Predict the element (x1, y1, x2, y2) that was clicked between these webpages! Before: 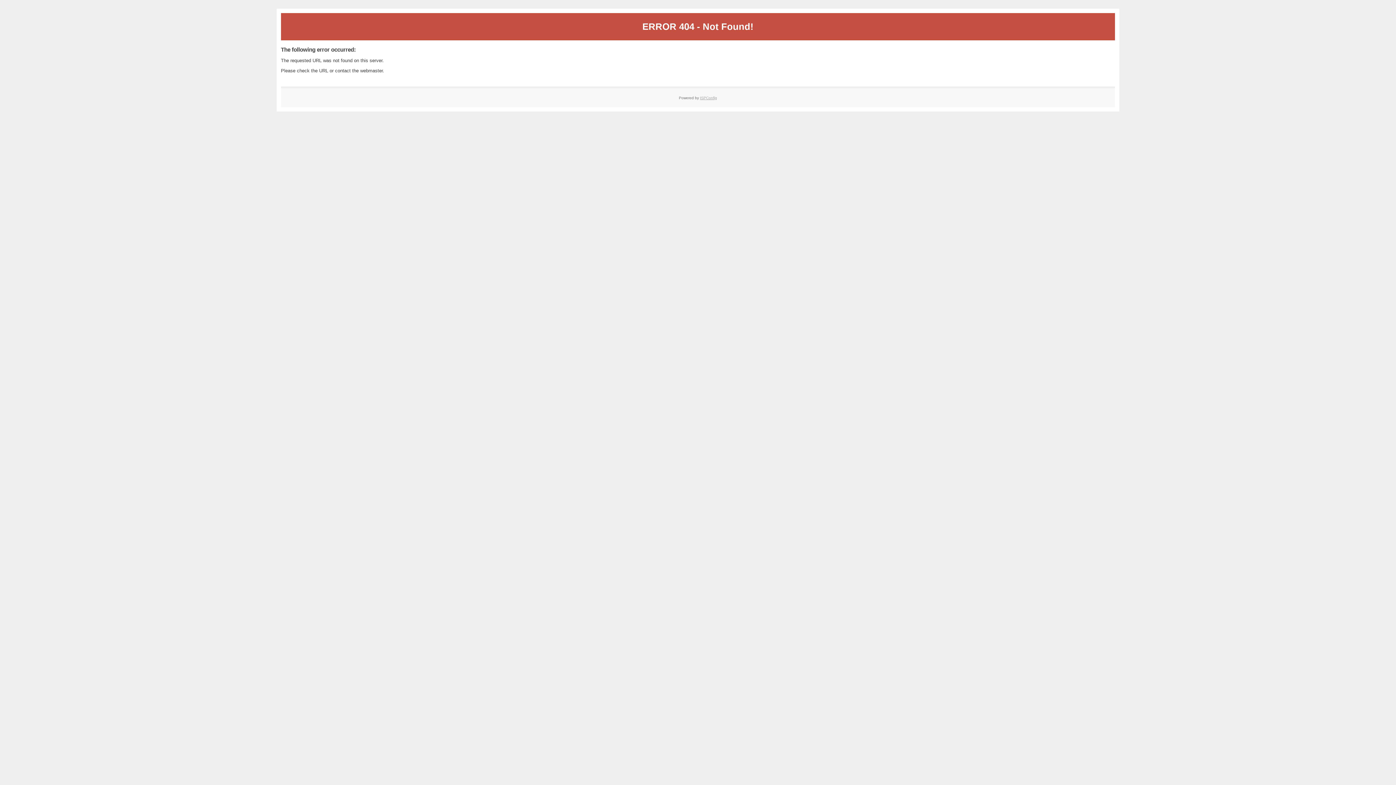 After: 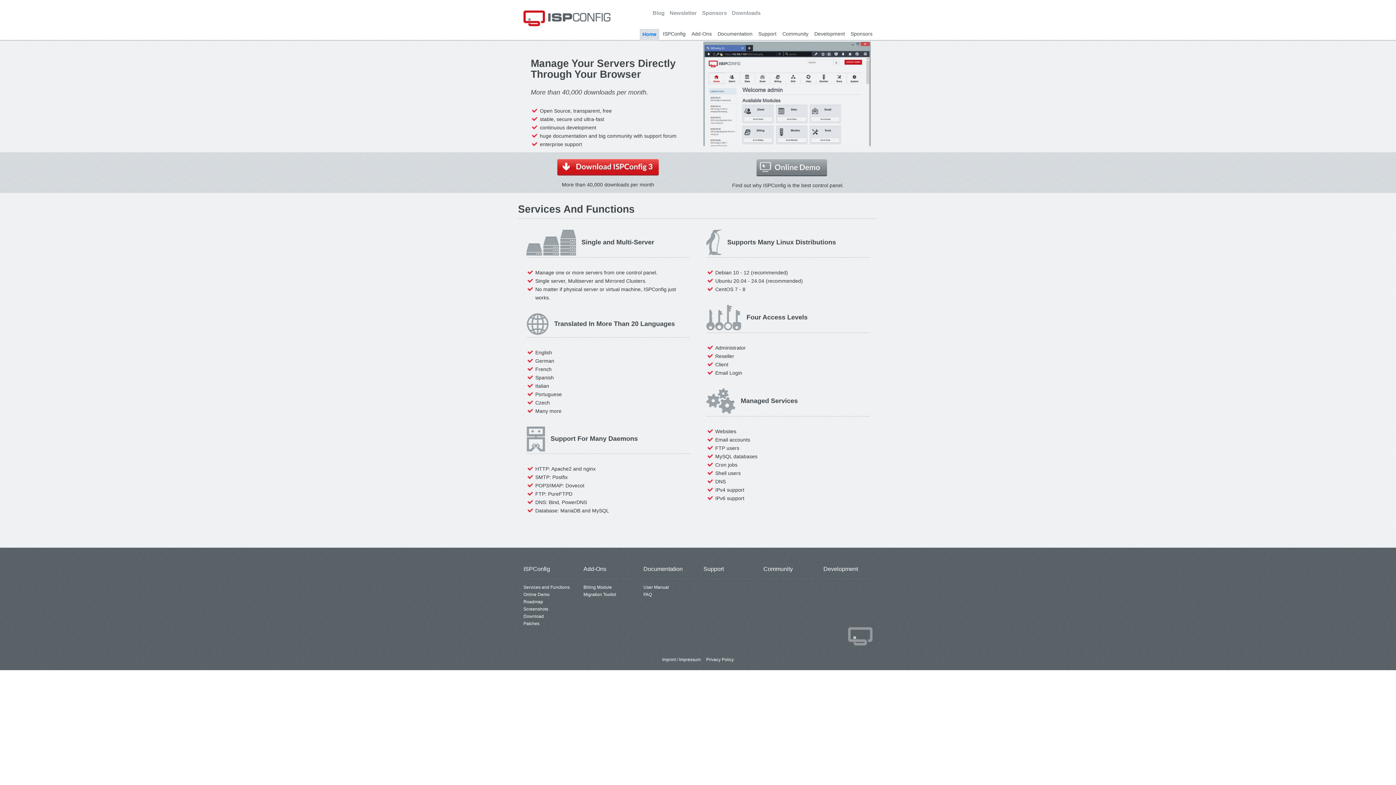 Action: label: ISPConfig bbox: (700, 95, 717, 99)